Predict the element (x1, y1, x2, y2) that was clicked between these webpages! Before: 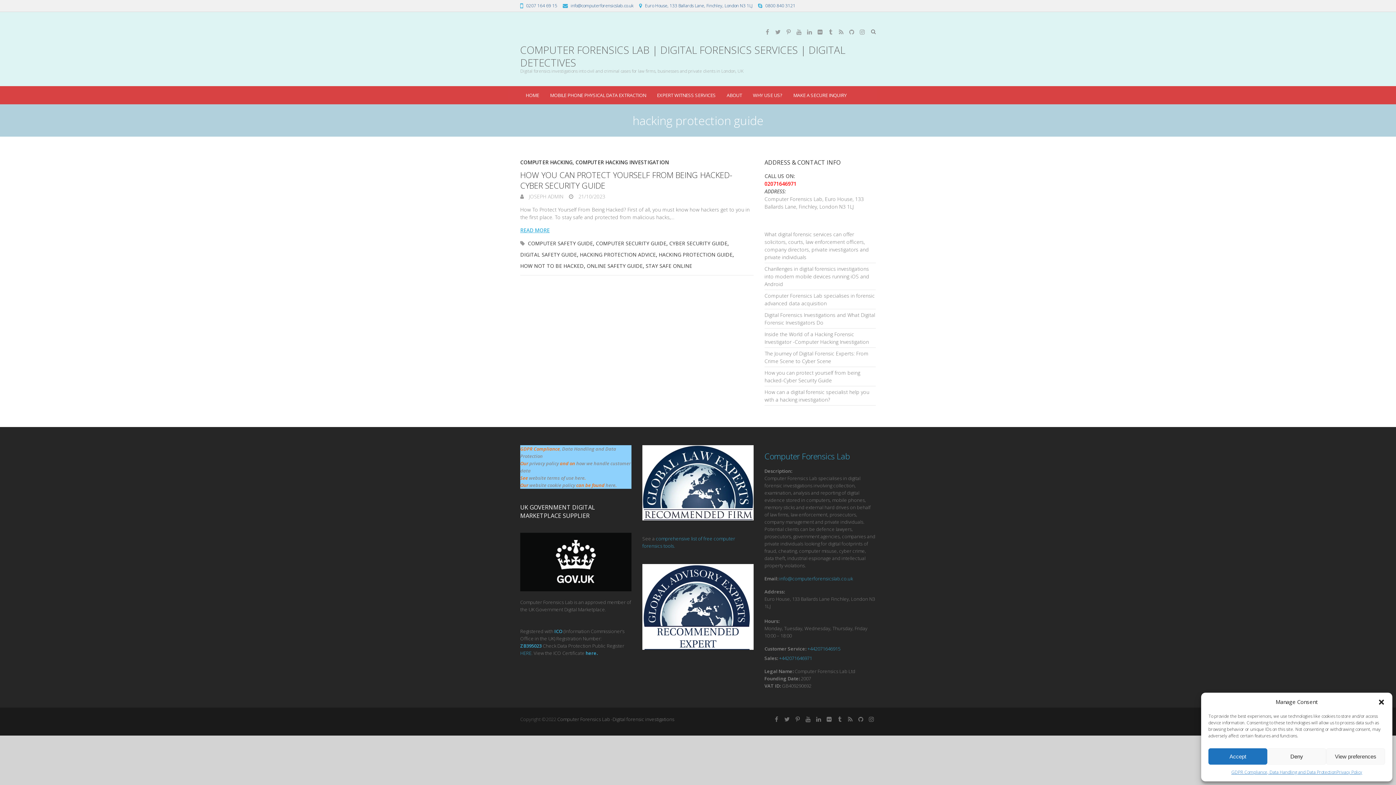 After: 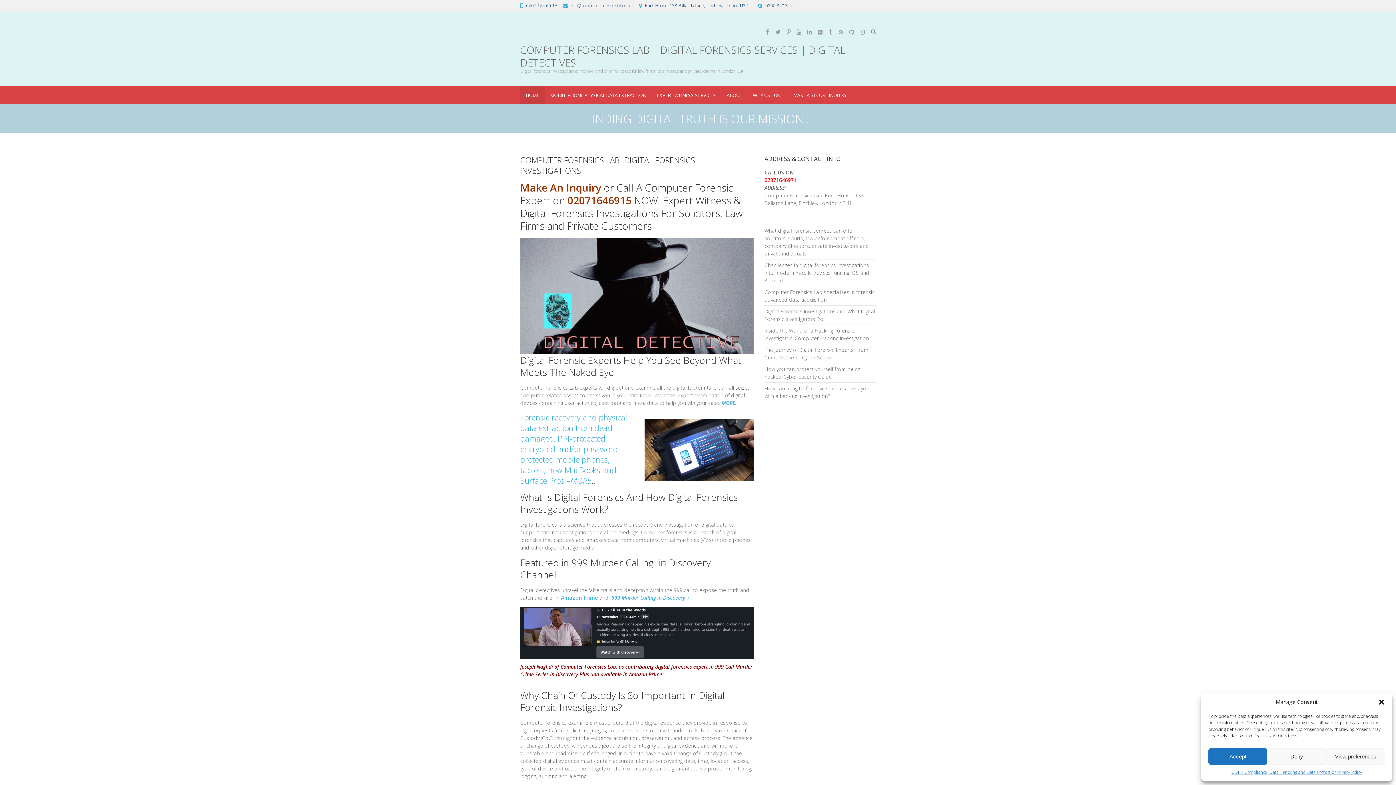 Action: label: COMPUTER FORENSICS LAB | DIGITAL FORENSICS SERVICES | DIGITAL DETECTIVES bbox: (520, 43, 876, 69)